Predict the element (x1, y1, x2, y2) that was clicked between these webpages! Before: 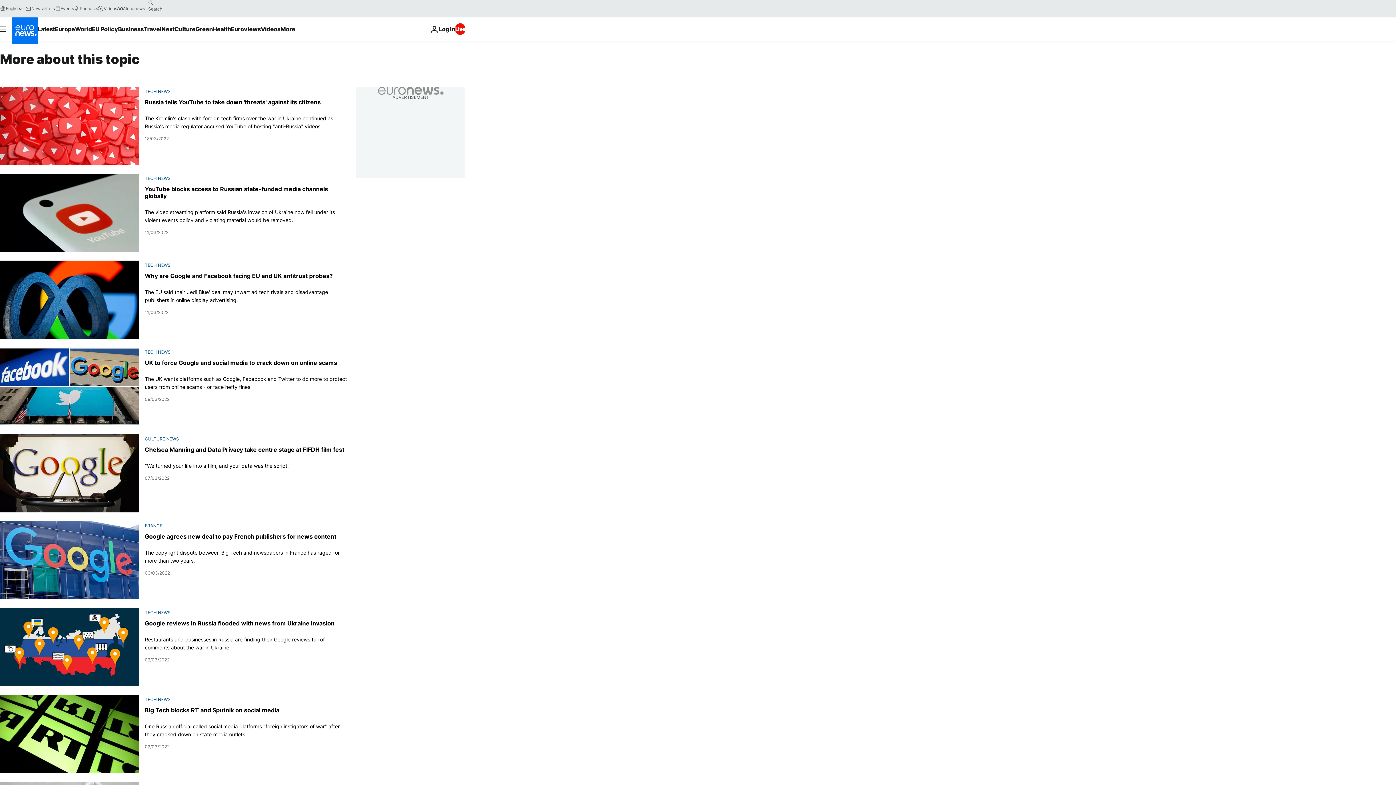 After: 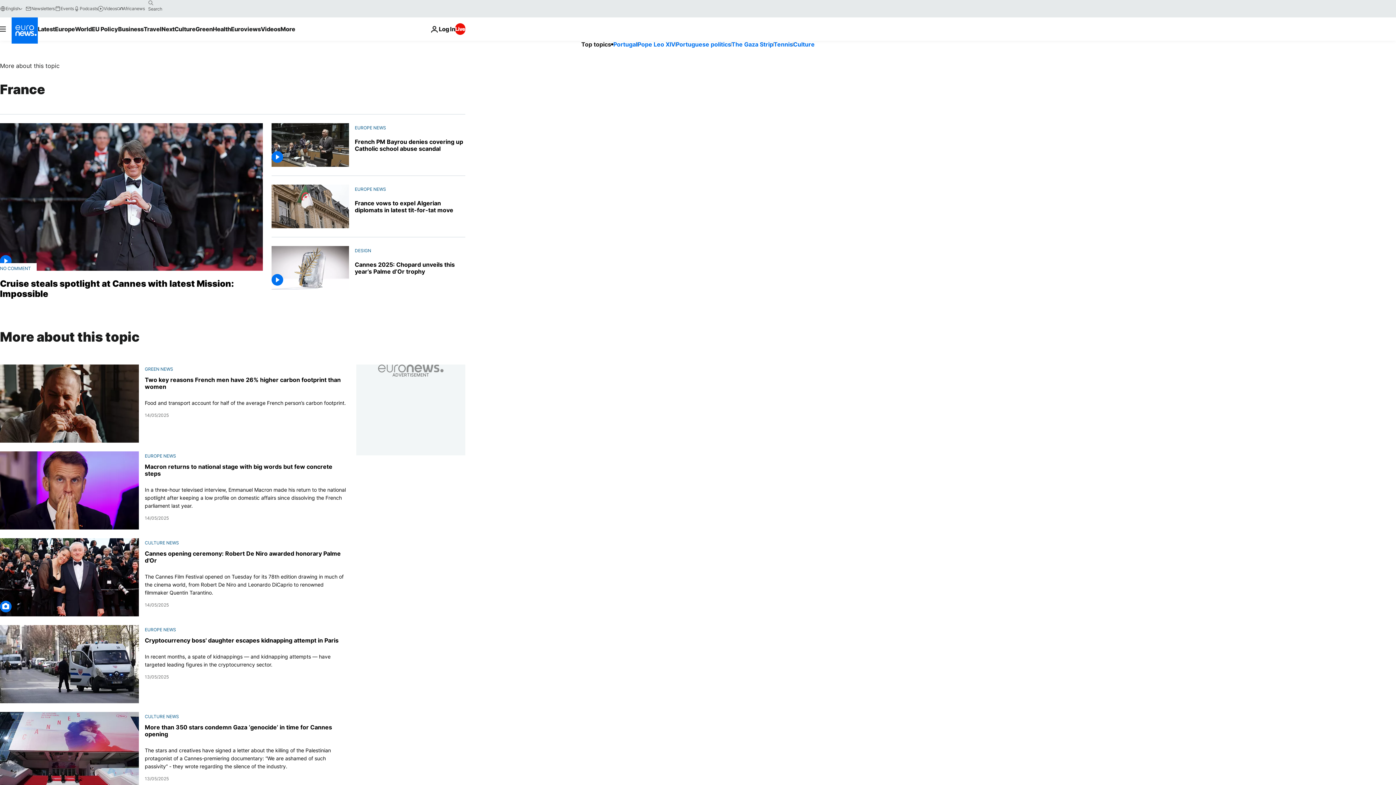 Action: label: FRANCE bbox: (144, 523, 162, 528)